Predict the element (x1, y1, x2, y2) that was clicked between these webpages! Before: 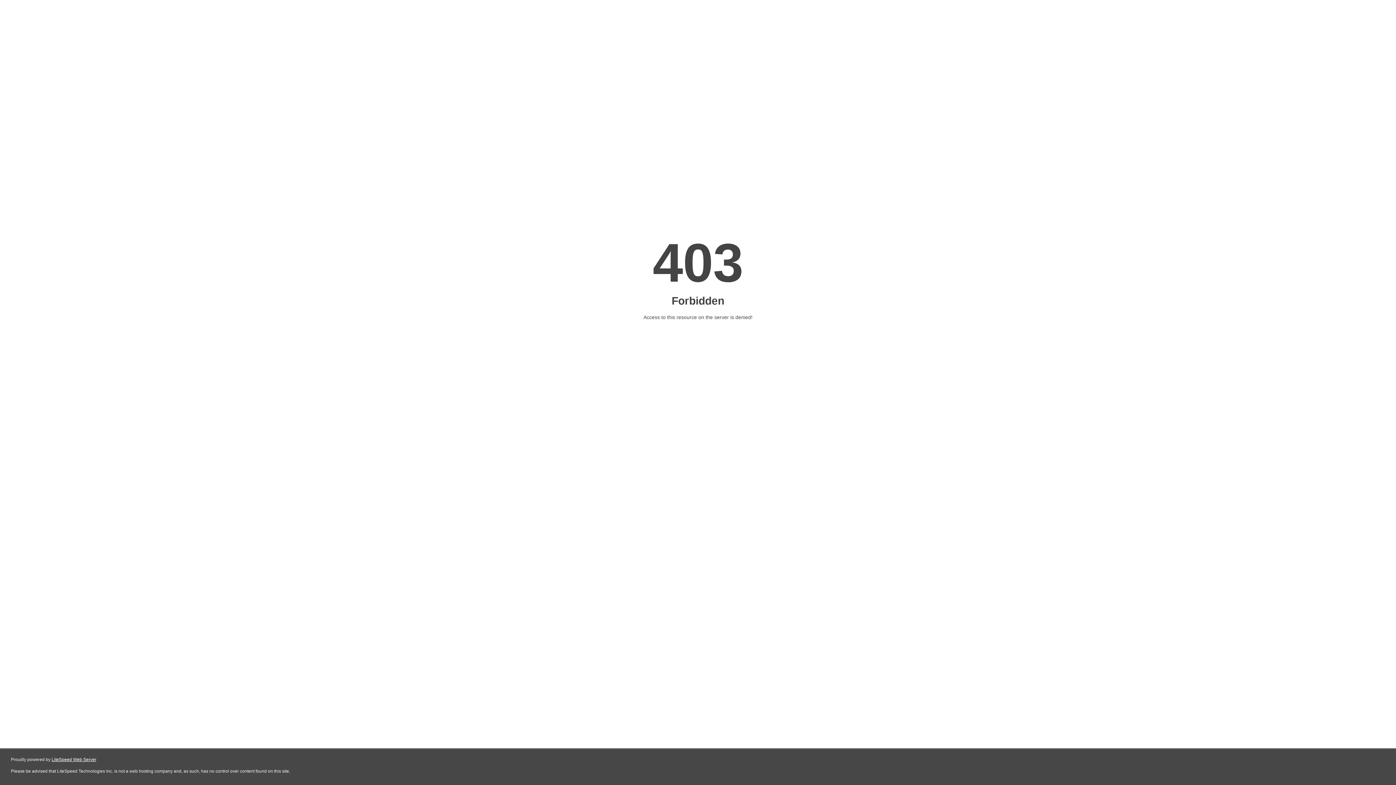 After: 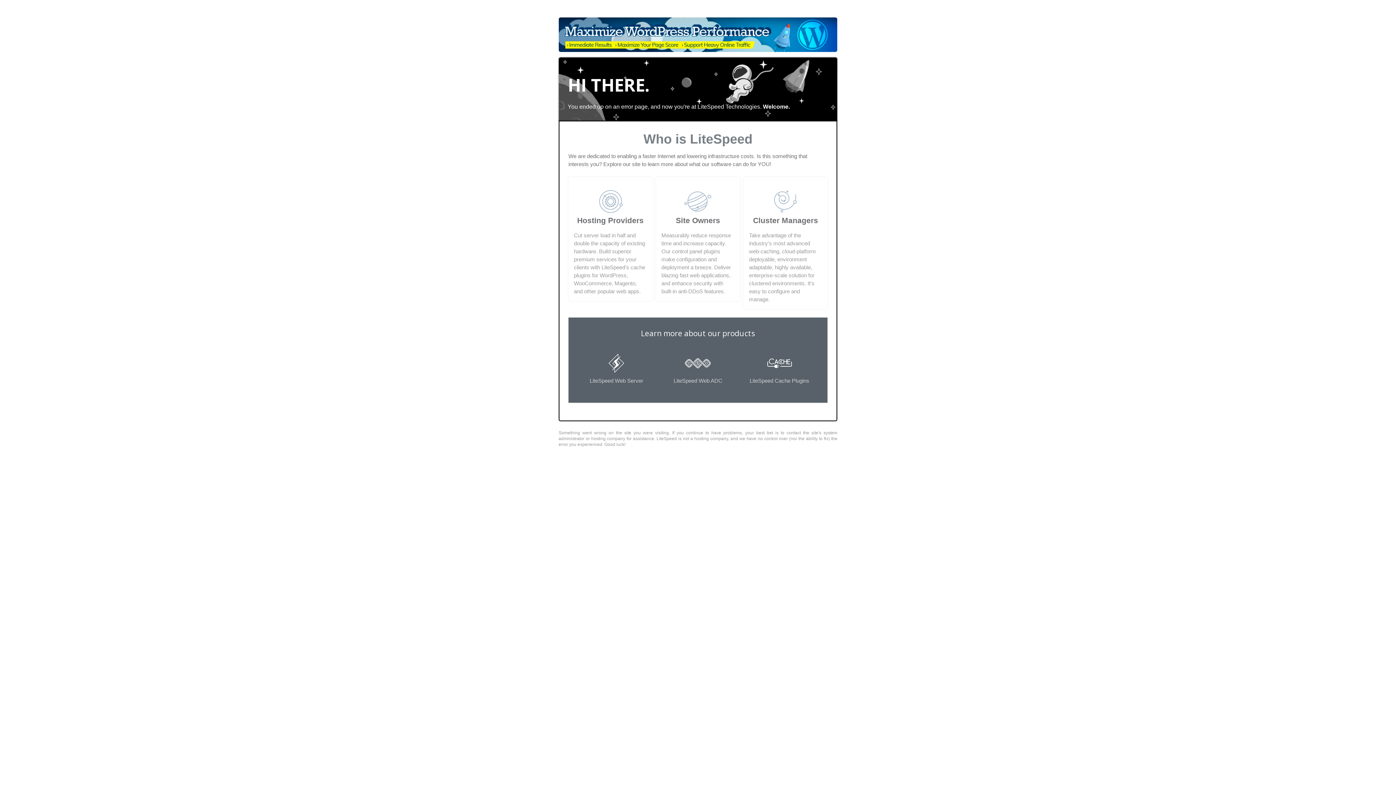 Action: bbox: (51, 757, 96, 762) label: LiteSpeed Web Server